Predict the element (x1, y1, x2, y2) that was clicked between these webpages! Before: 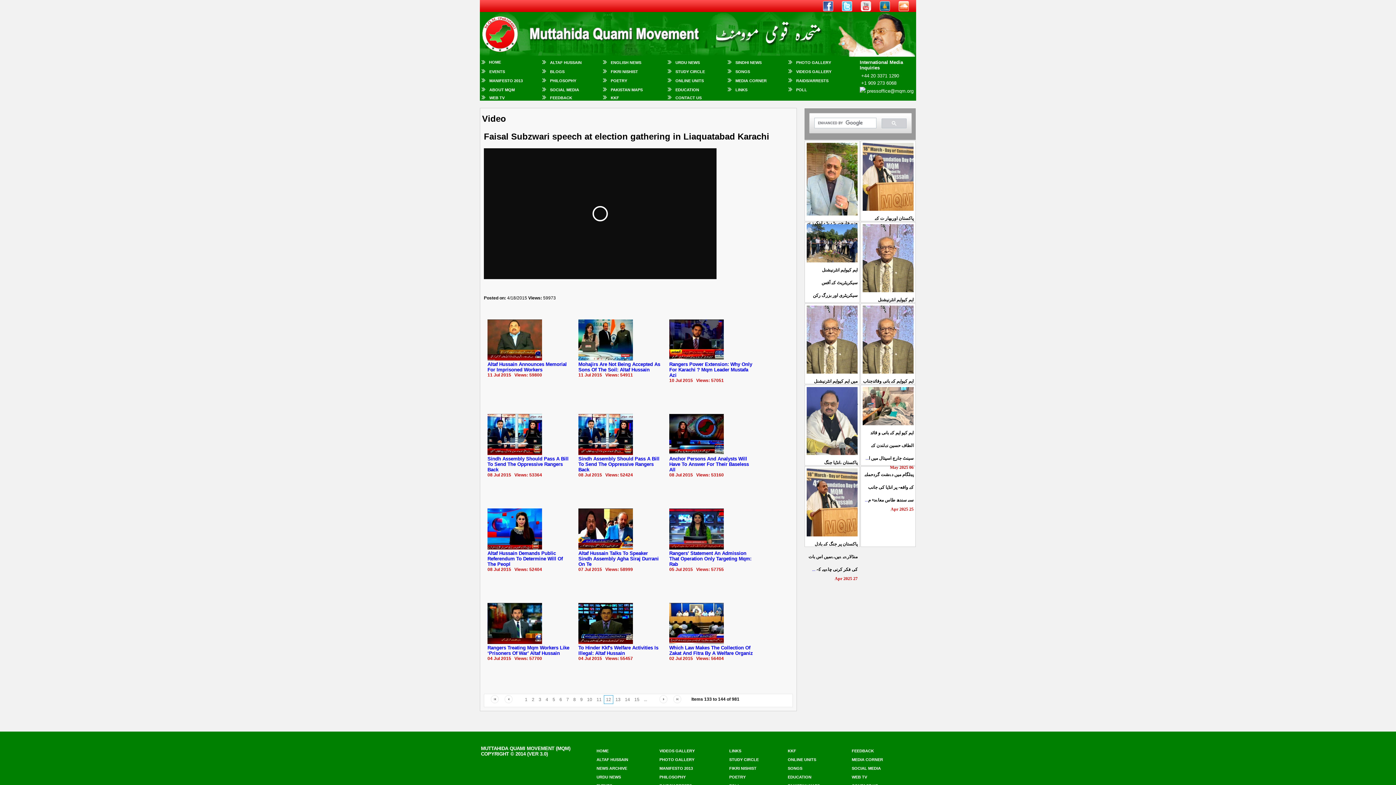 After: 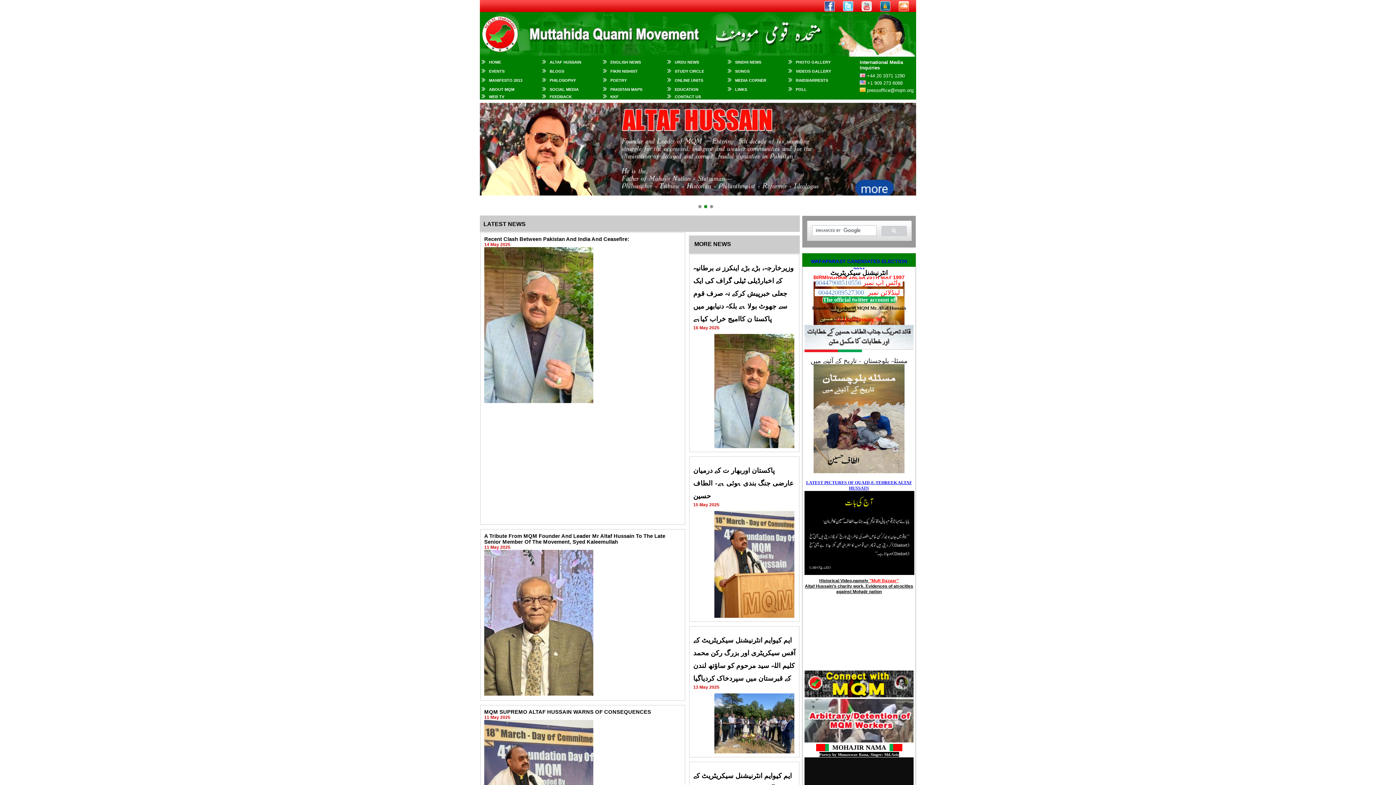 Action: bbox: (482, 47, 518, 53)